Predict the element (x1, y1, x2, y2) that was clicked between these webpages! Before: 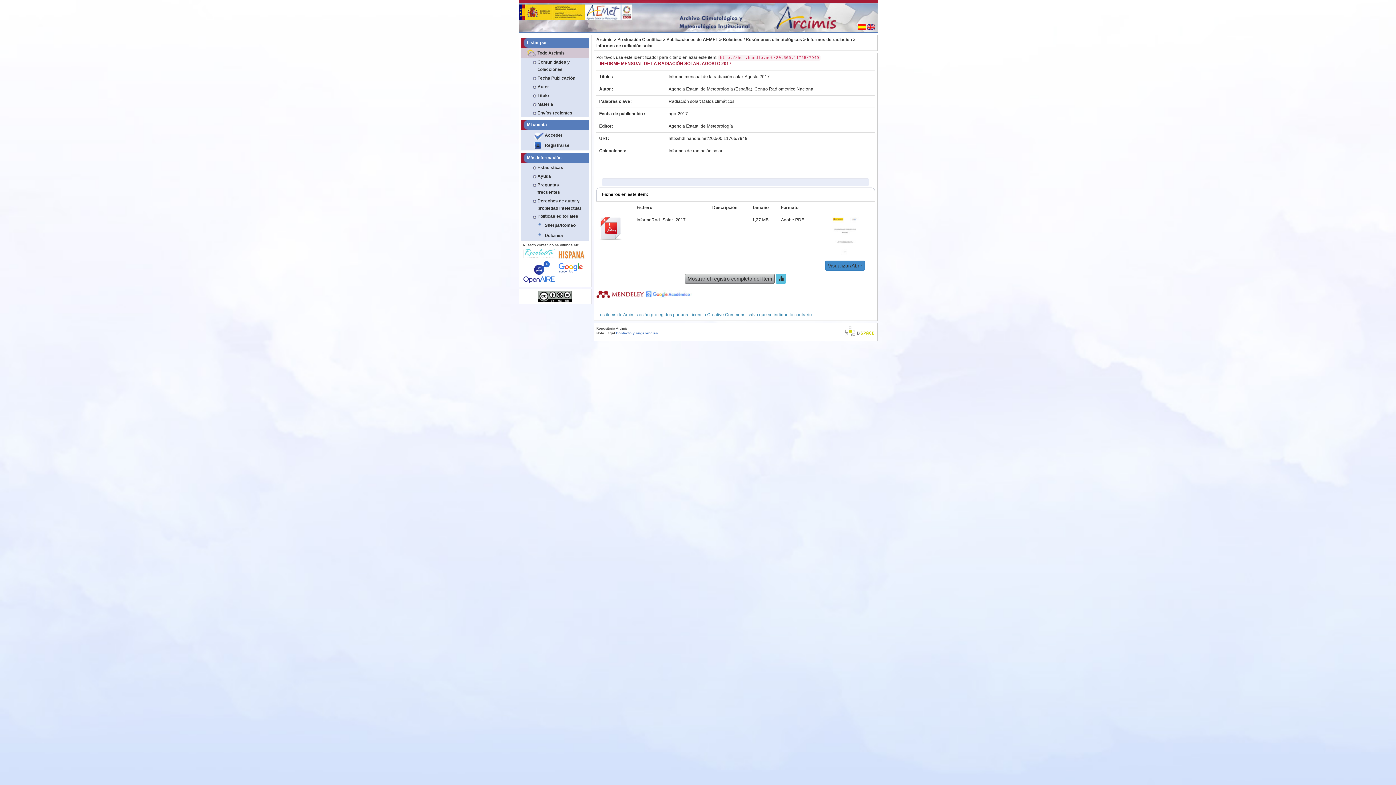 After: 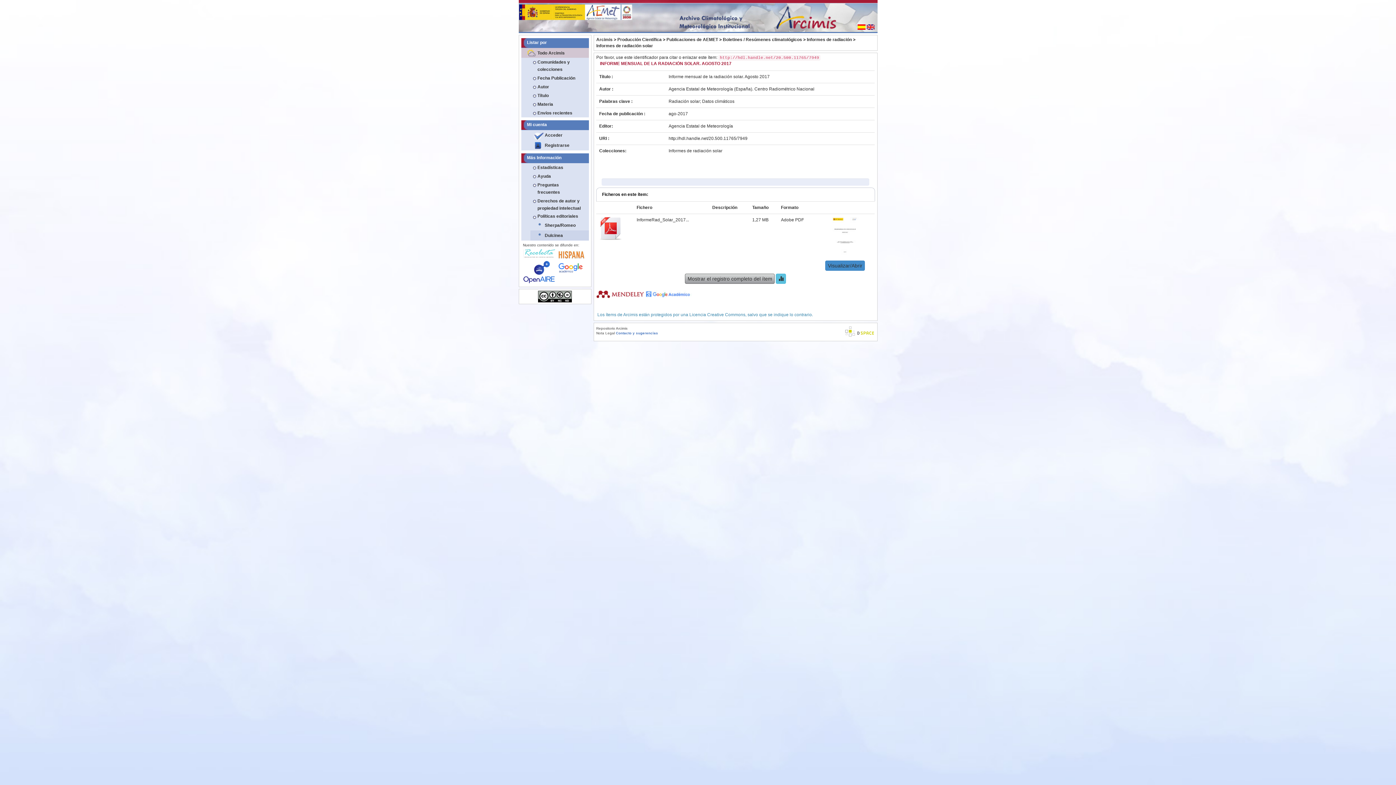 Action: bbox: (530, 230, 588, 240) label: Dulcinea